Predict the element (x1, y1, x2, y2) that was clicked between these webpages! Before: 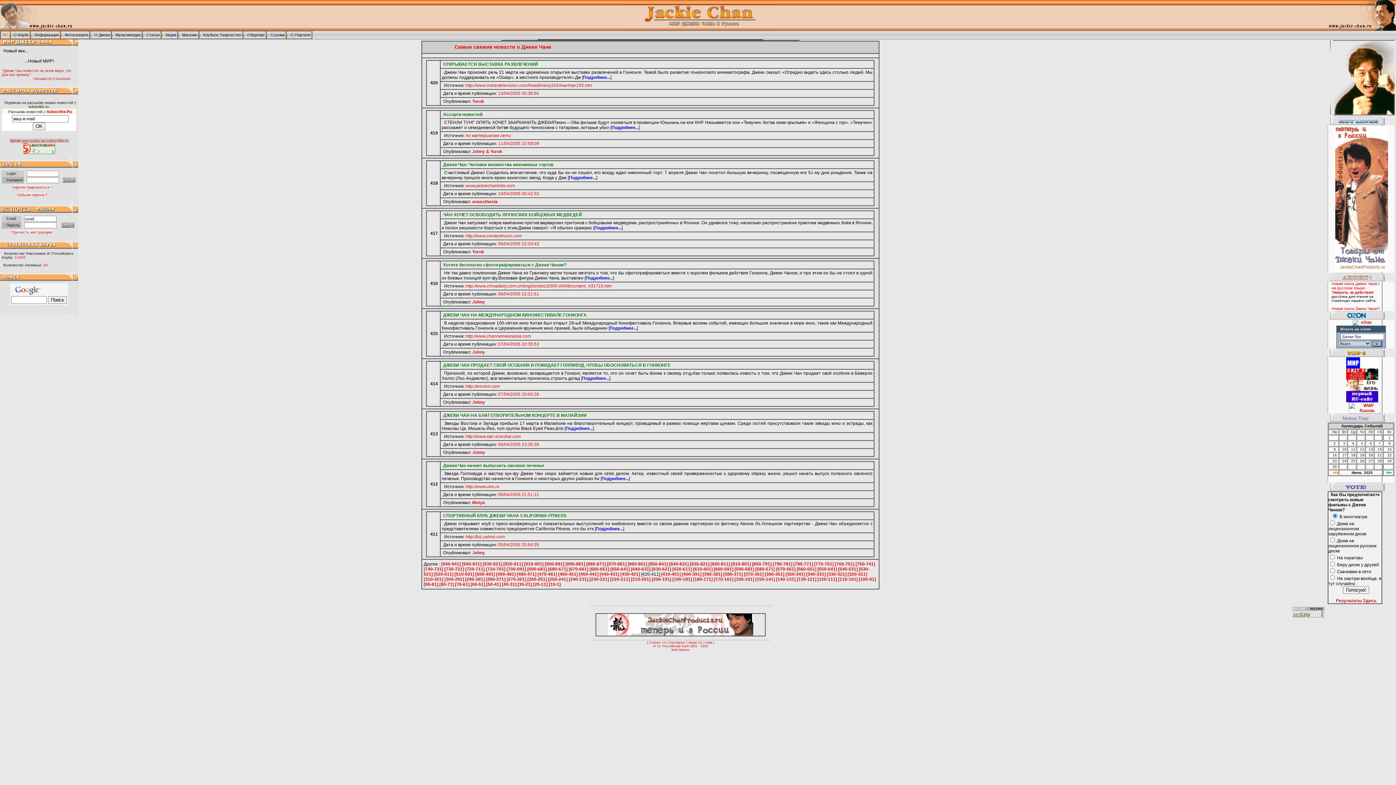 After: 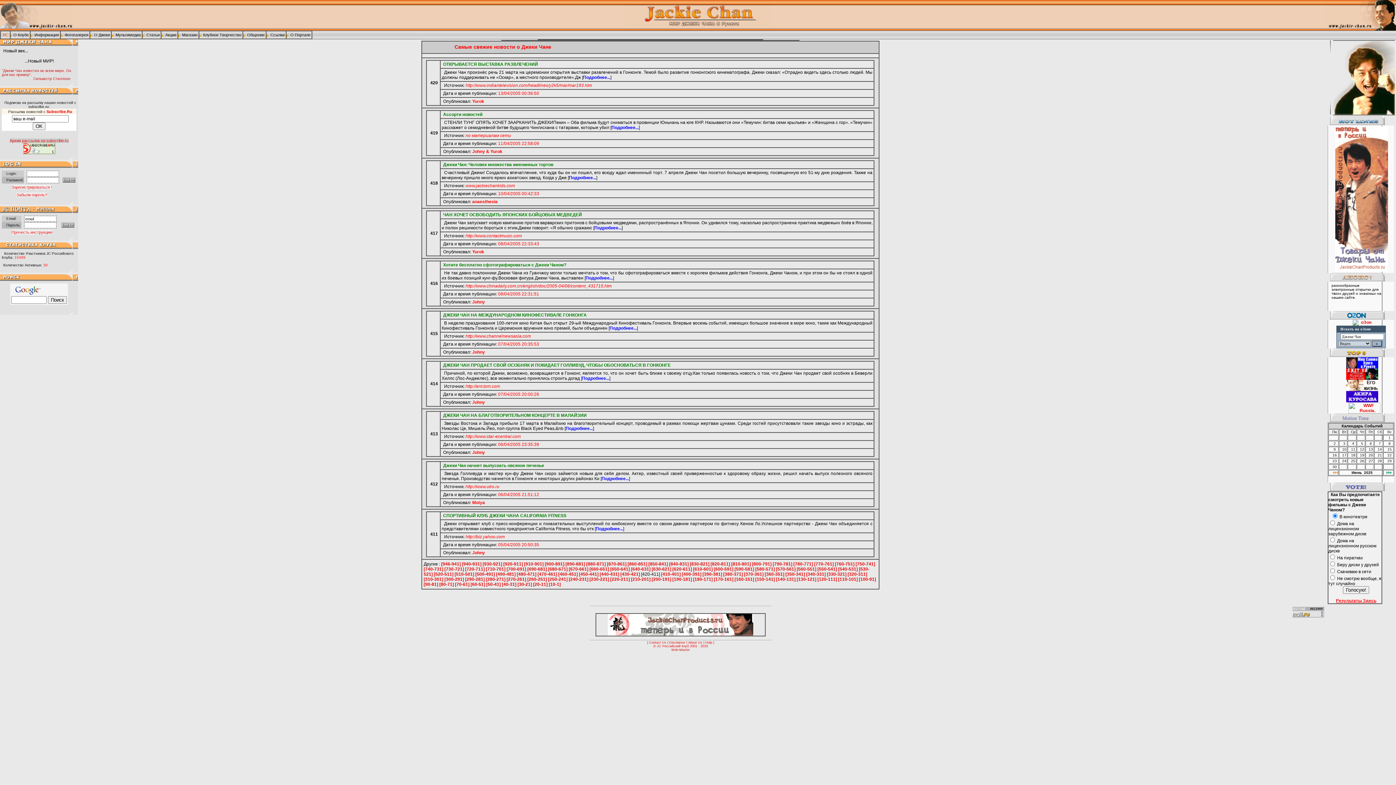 Action: bbox: (1336, 598, 1376, 603) label: Результаты Здесь